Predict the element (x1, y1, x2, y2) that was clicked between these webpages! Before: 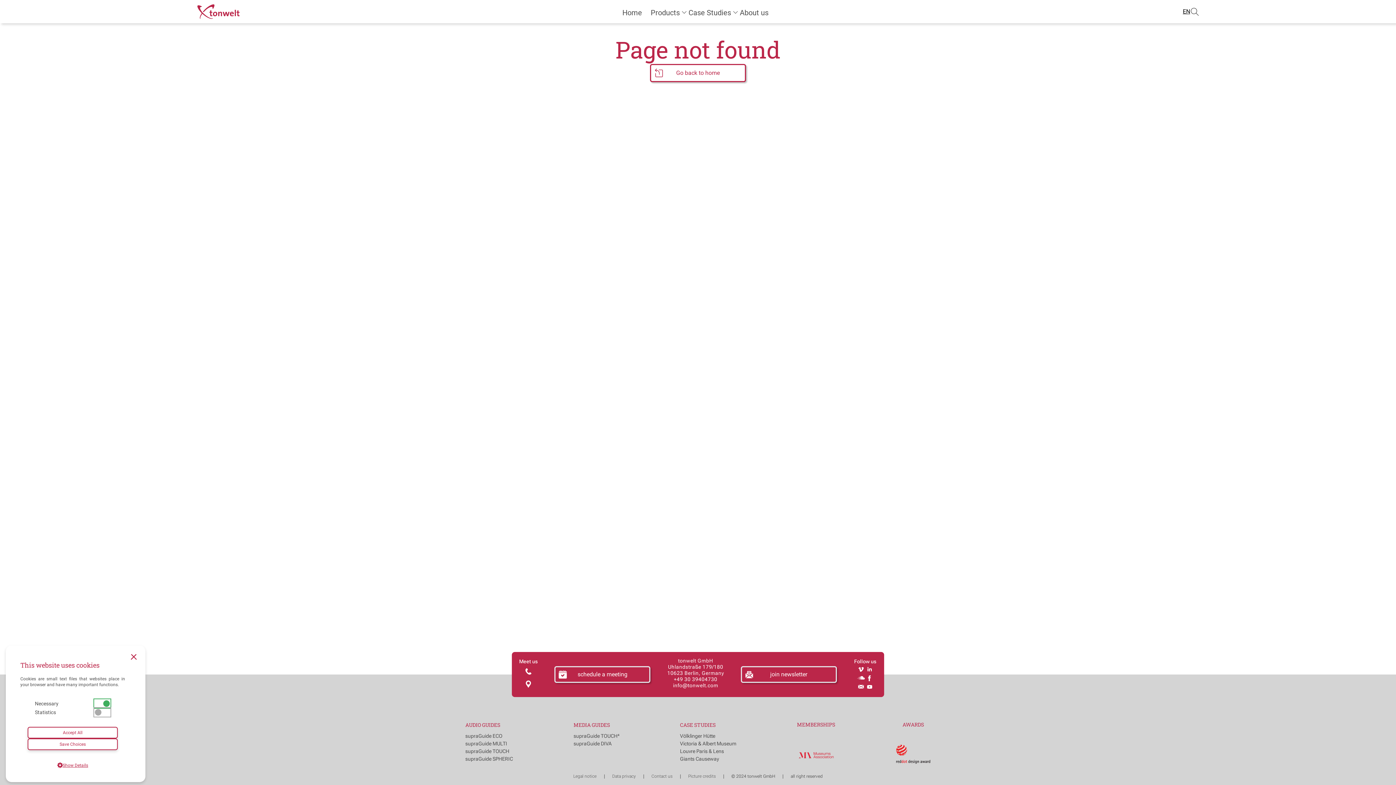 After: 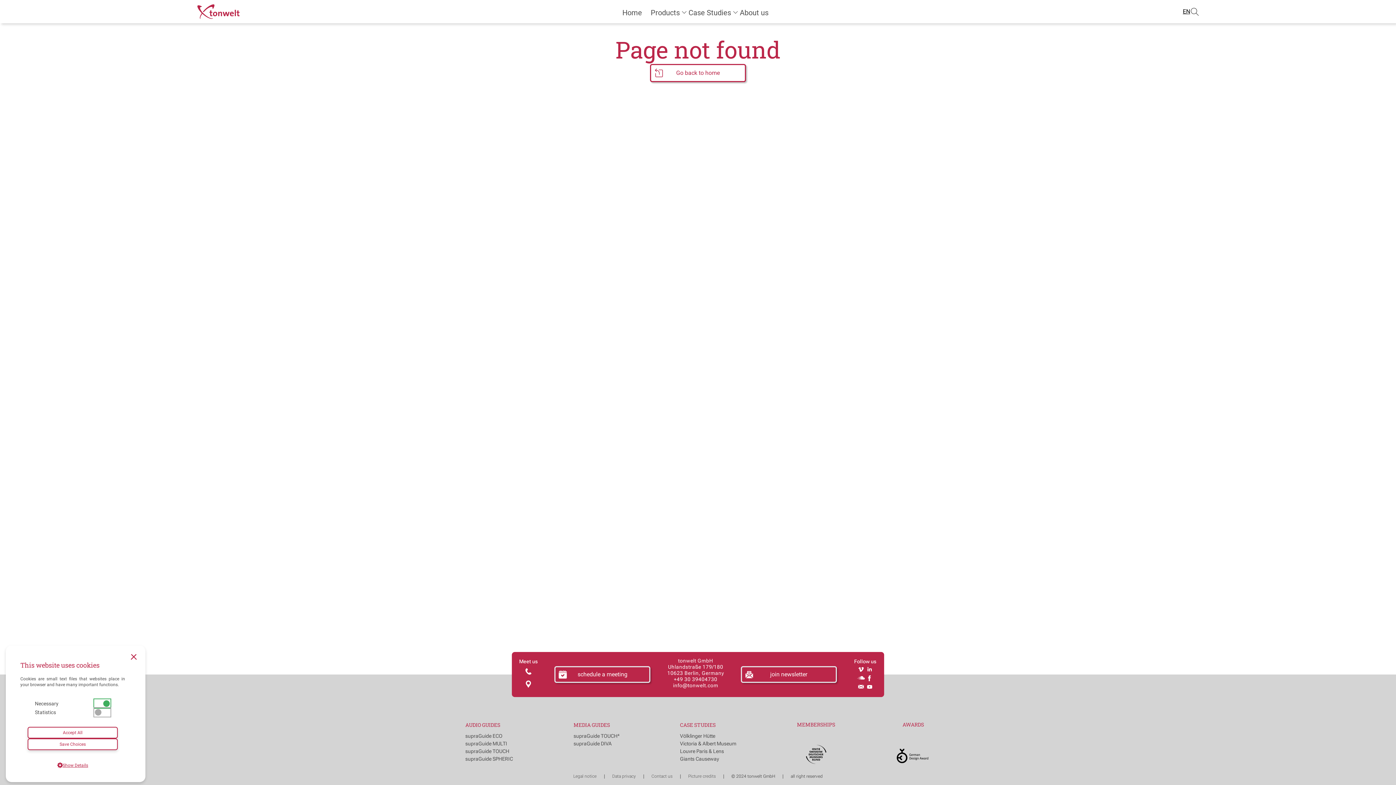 Action: bbox: (856, 682, 865, 691)